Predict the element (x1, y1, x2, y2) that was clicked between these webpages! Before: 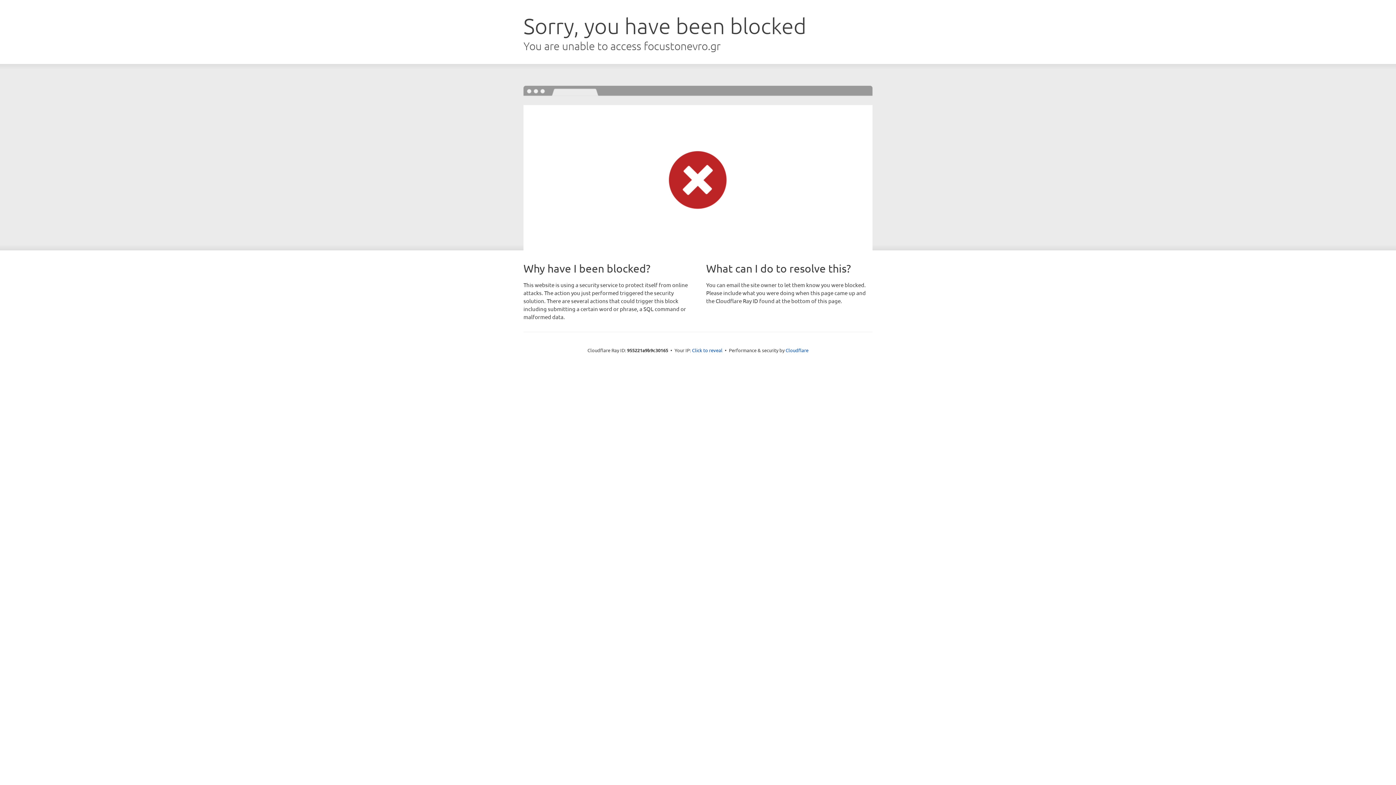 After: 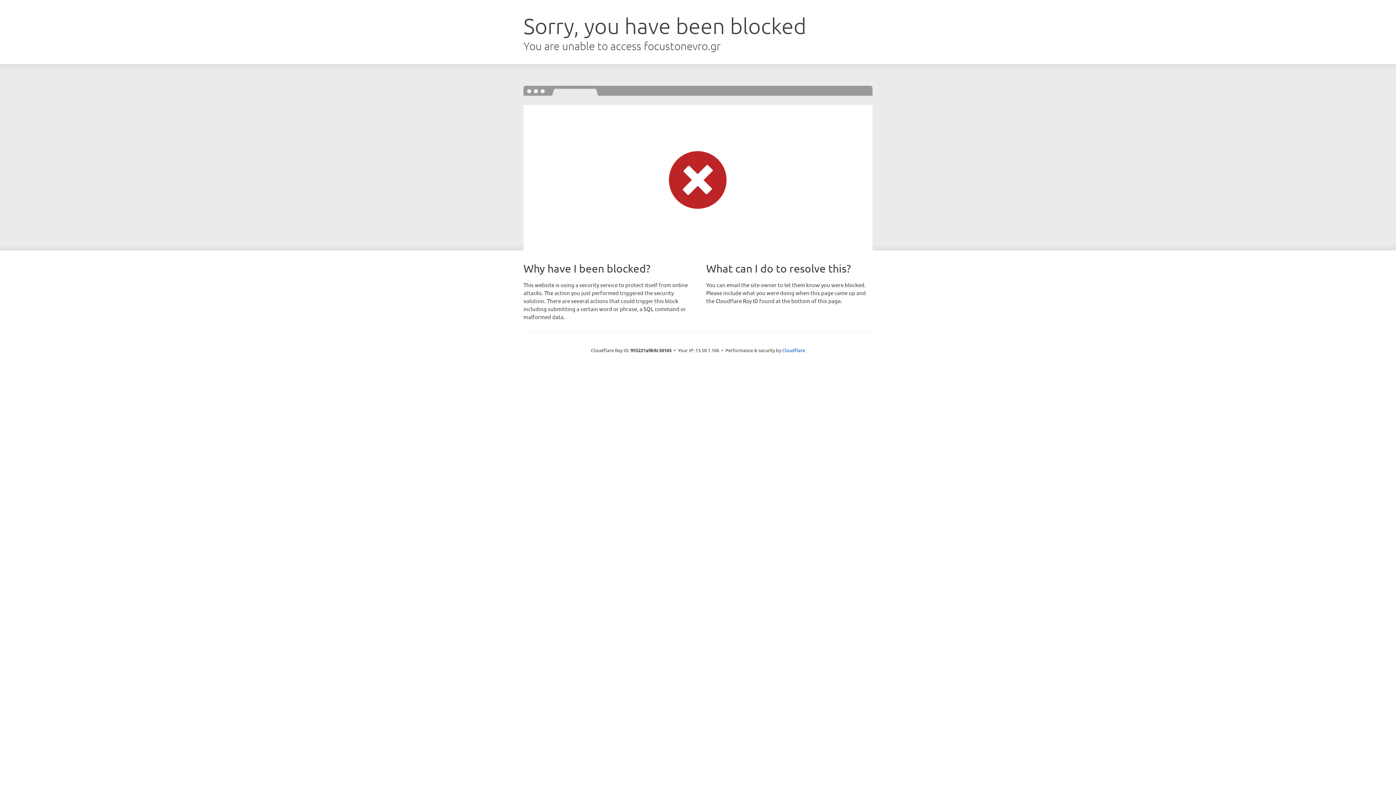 Action: label: Click to reveal bbox: (692, 346, 722, 353)